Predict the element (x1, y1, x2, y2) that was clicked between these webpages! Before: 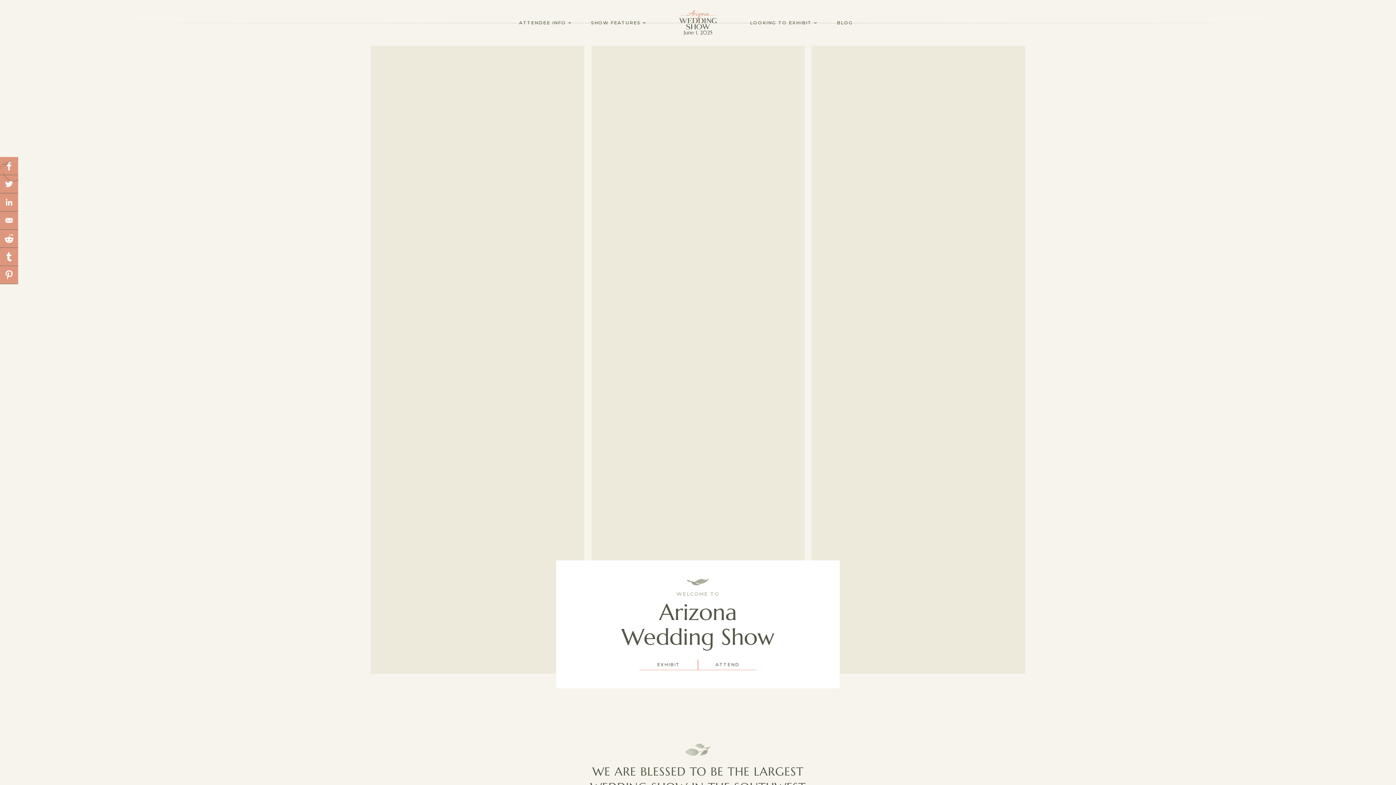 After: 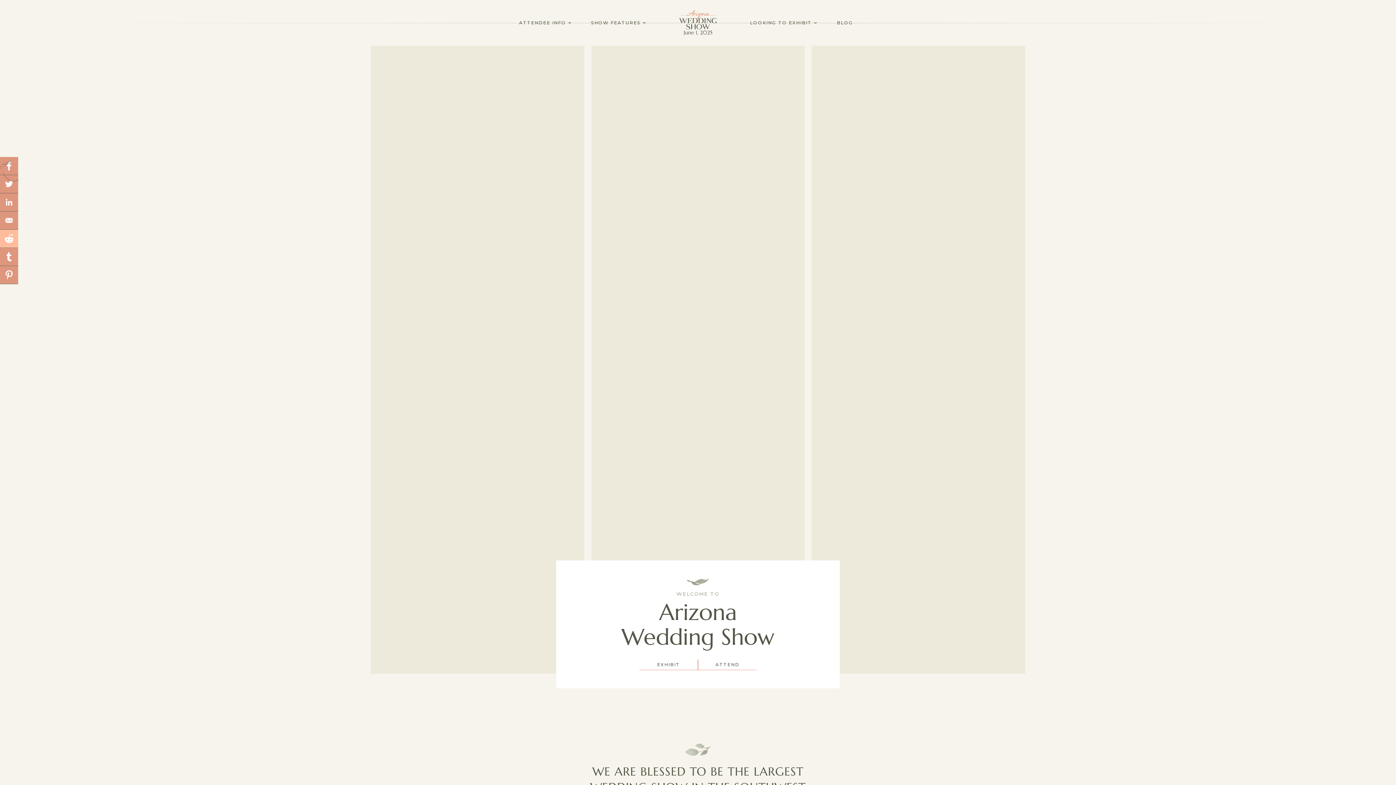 Action: bbox: (0, 229, 18, 248)